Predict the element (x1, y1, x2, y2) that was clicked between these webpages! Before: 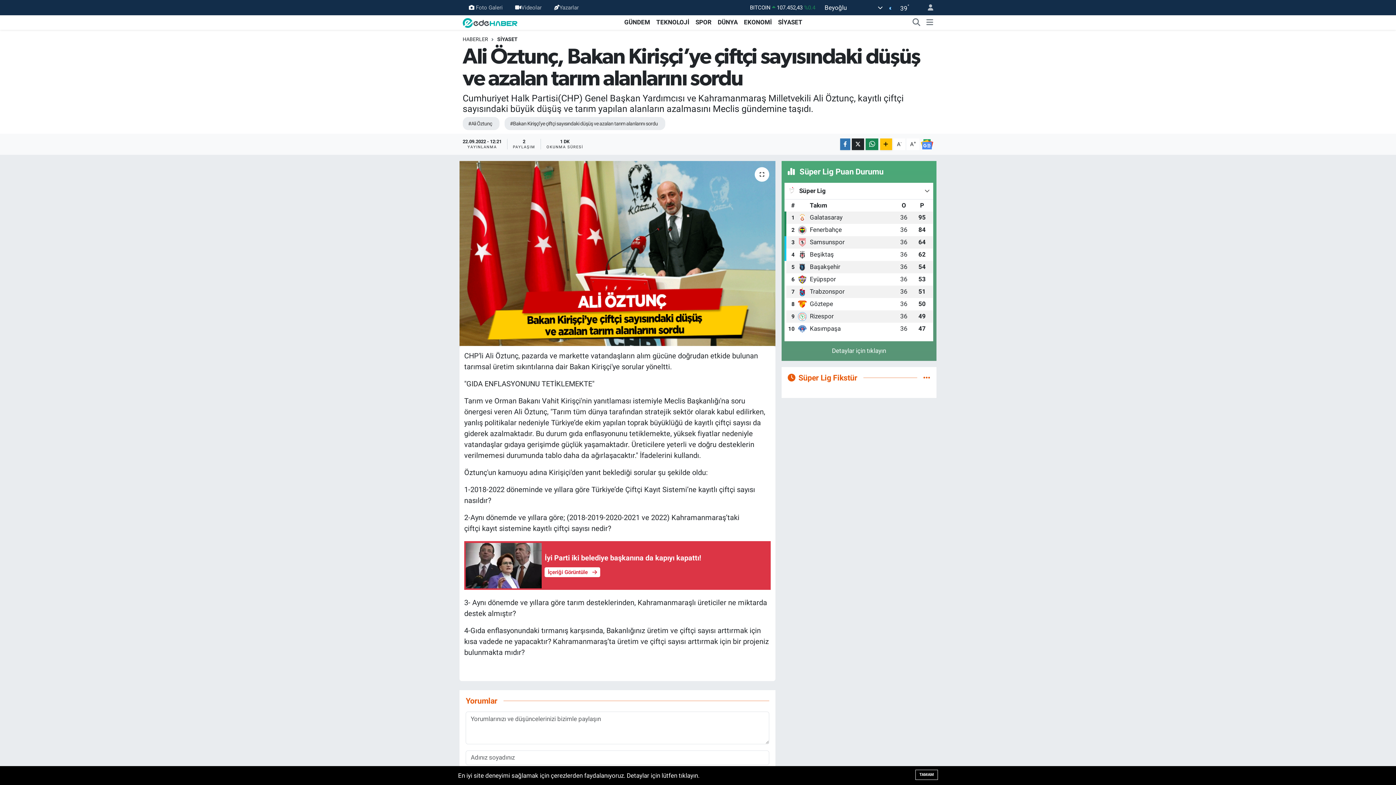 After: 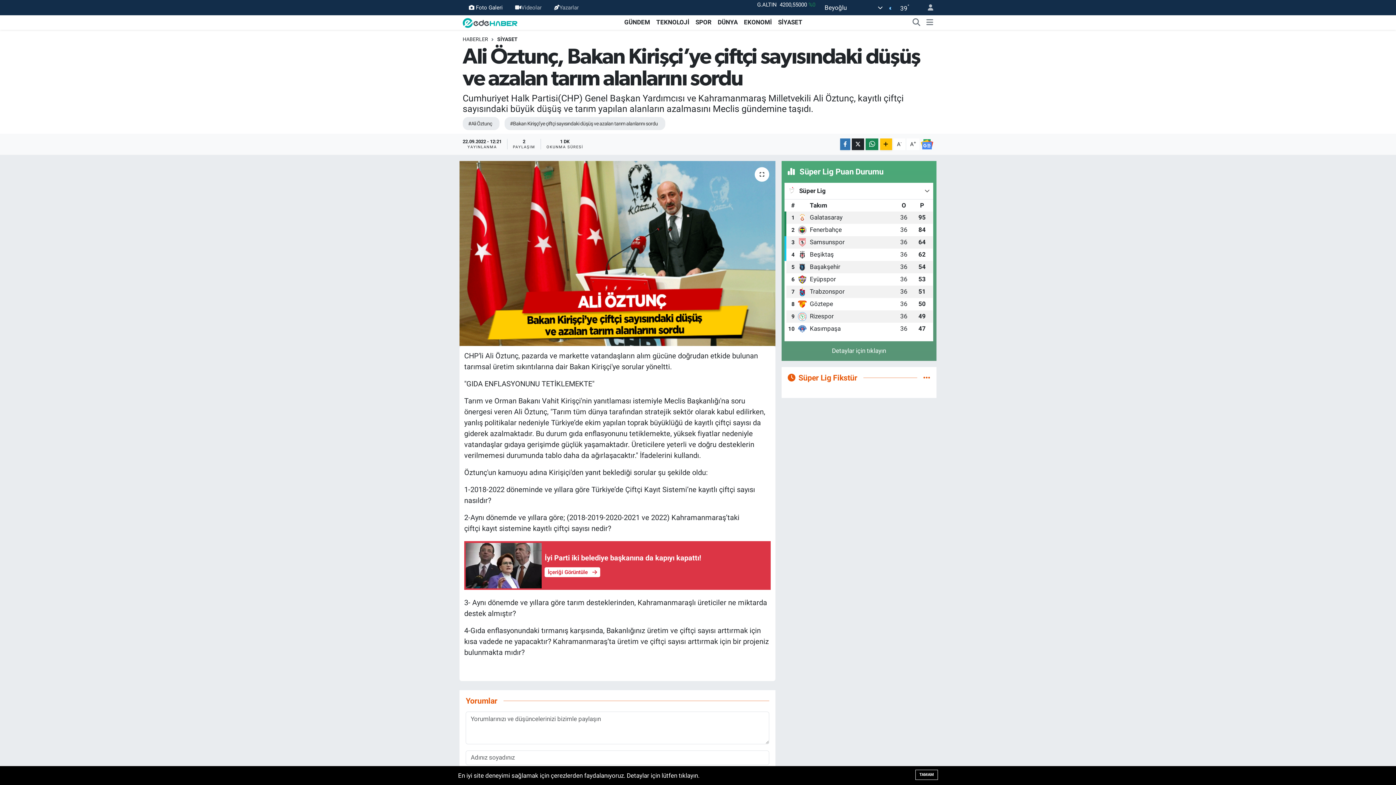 Action: bbox: (462, 0, 509, 14) label: Foto Galeri